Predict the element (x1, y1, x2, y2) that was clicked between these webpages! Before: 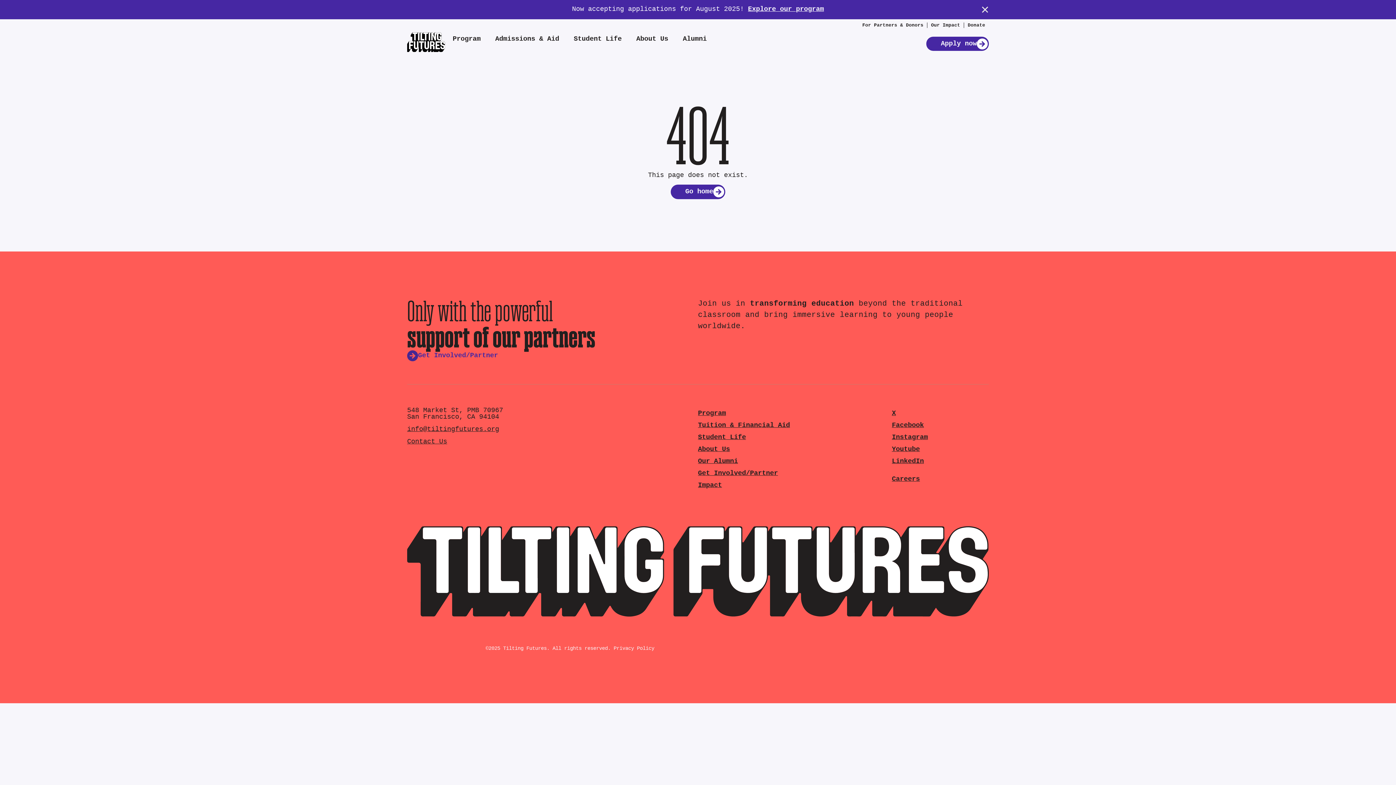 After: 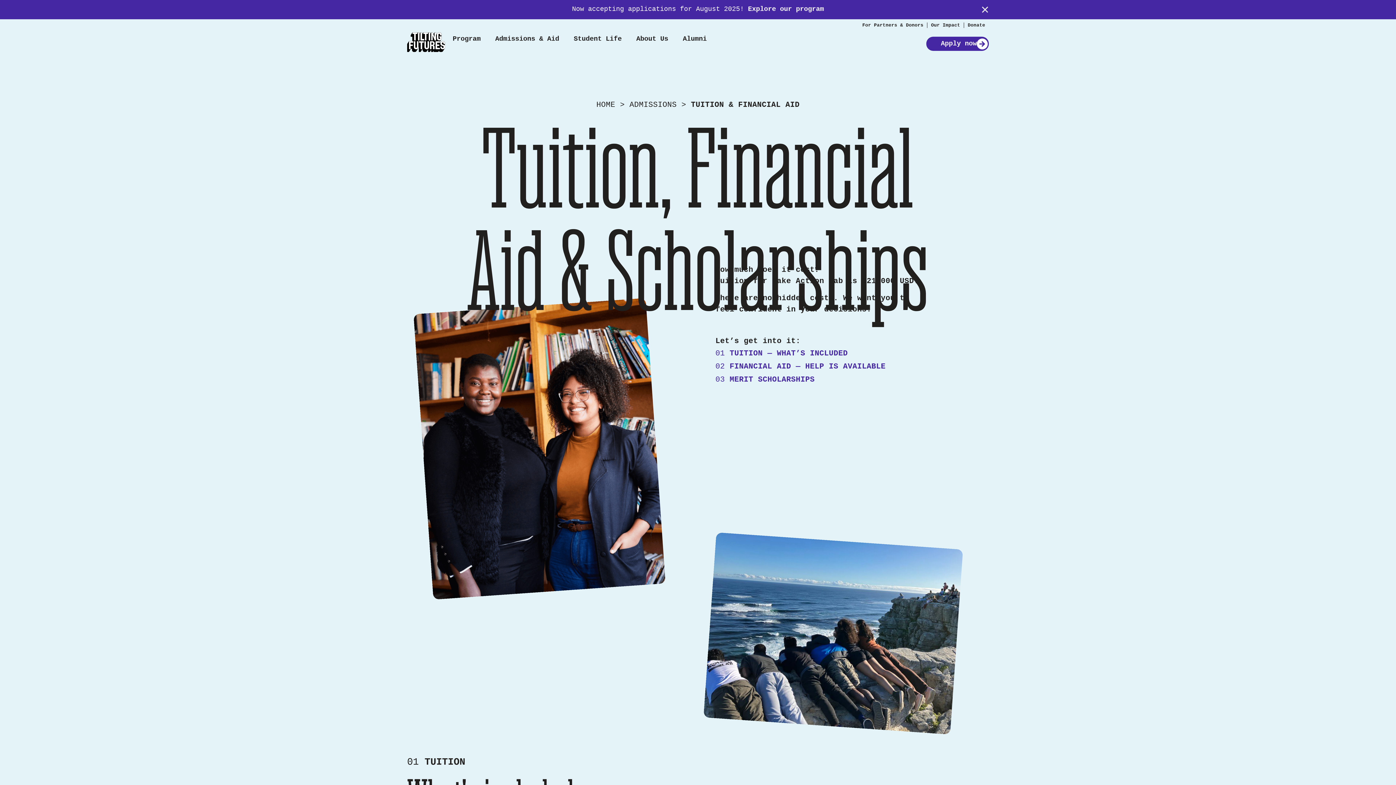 Action: bbox: (698, 421, 790, 429) label: Tuition & Financial Aid